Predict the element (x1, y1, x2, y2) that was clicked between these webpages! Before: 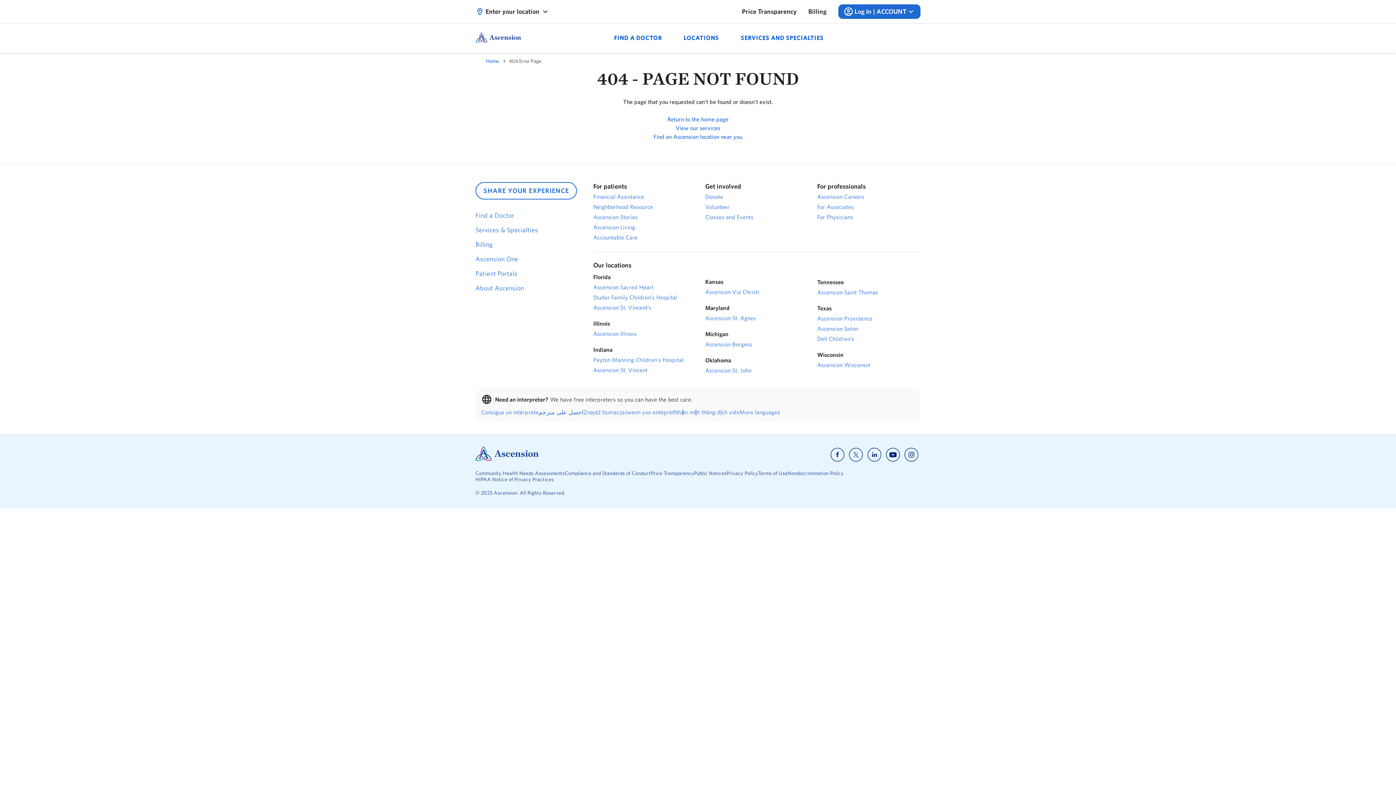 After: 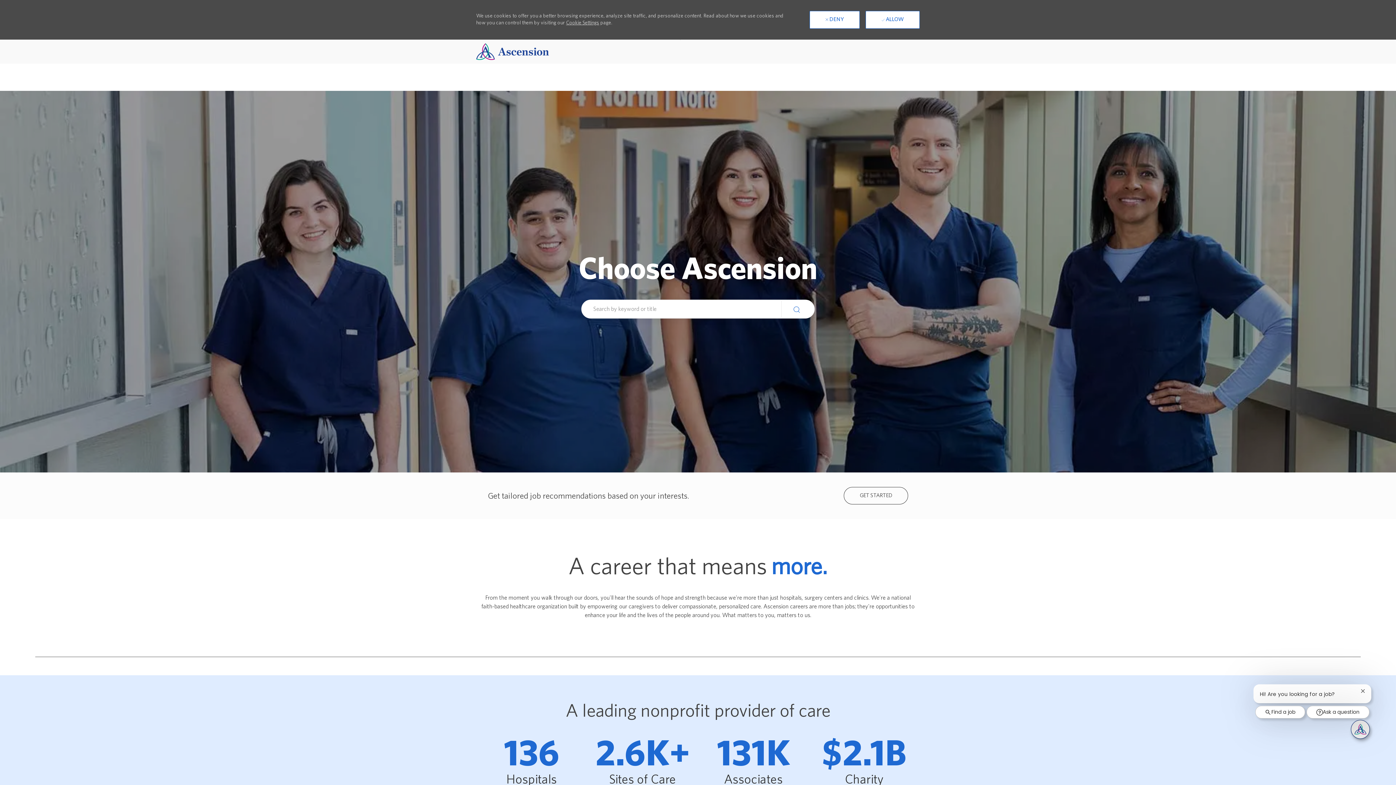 Action: bbox: (817, 192, 920, 200) label: Ascension Careers